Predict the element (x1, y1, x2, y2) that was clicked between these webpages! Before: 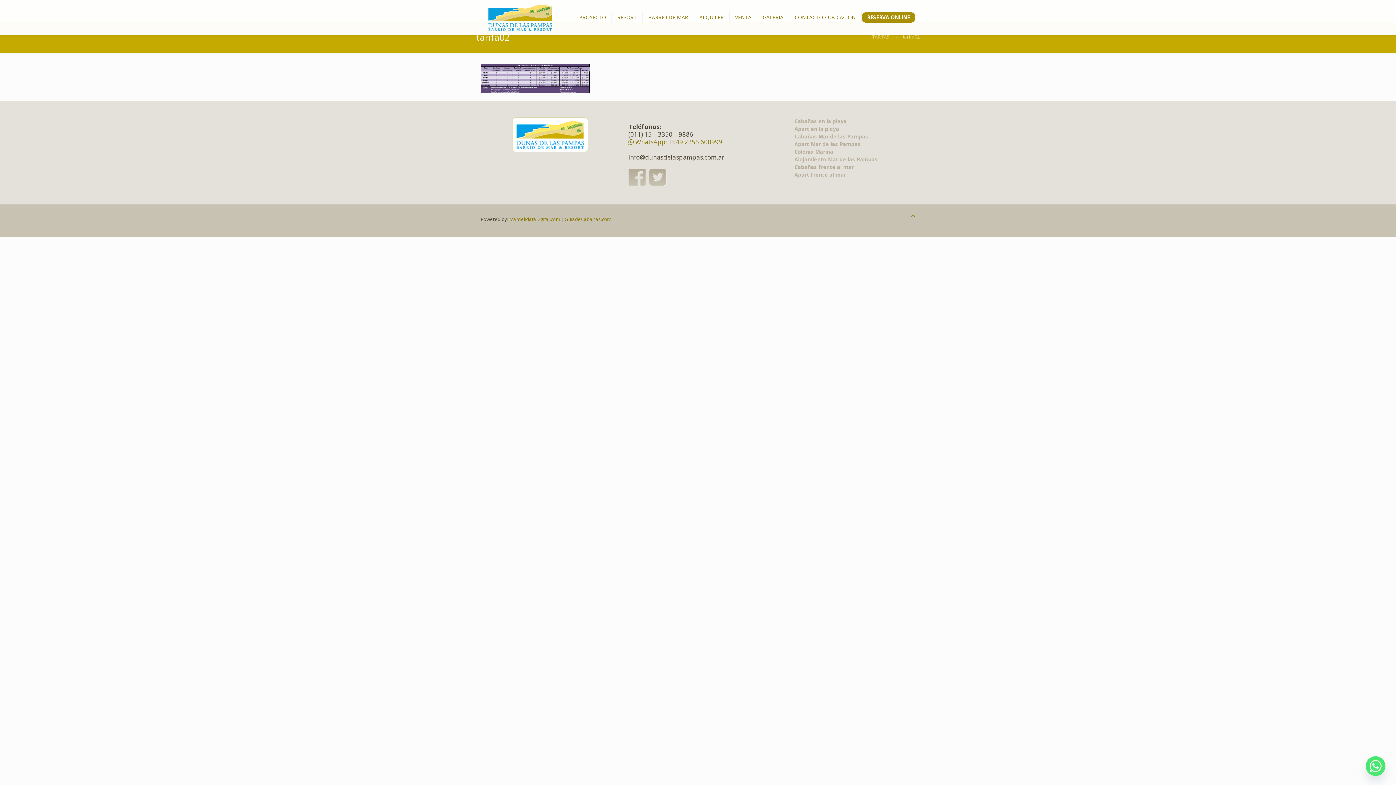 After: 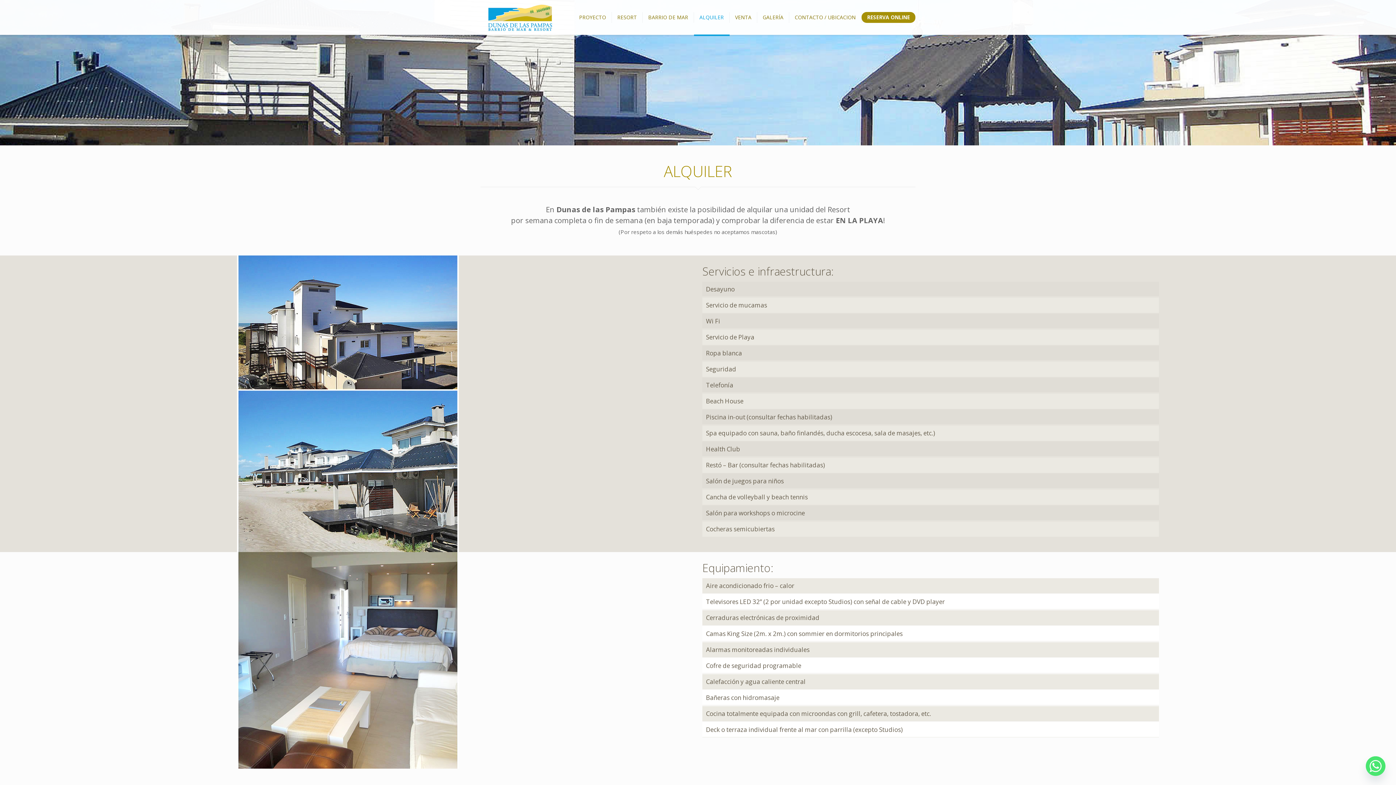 Action: label: Apart frente al mar bbox: (794, 171, 846, 178)